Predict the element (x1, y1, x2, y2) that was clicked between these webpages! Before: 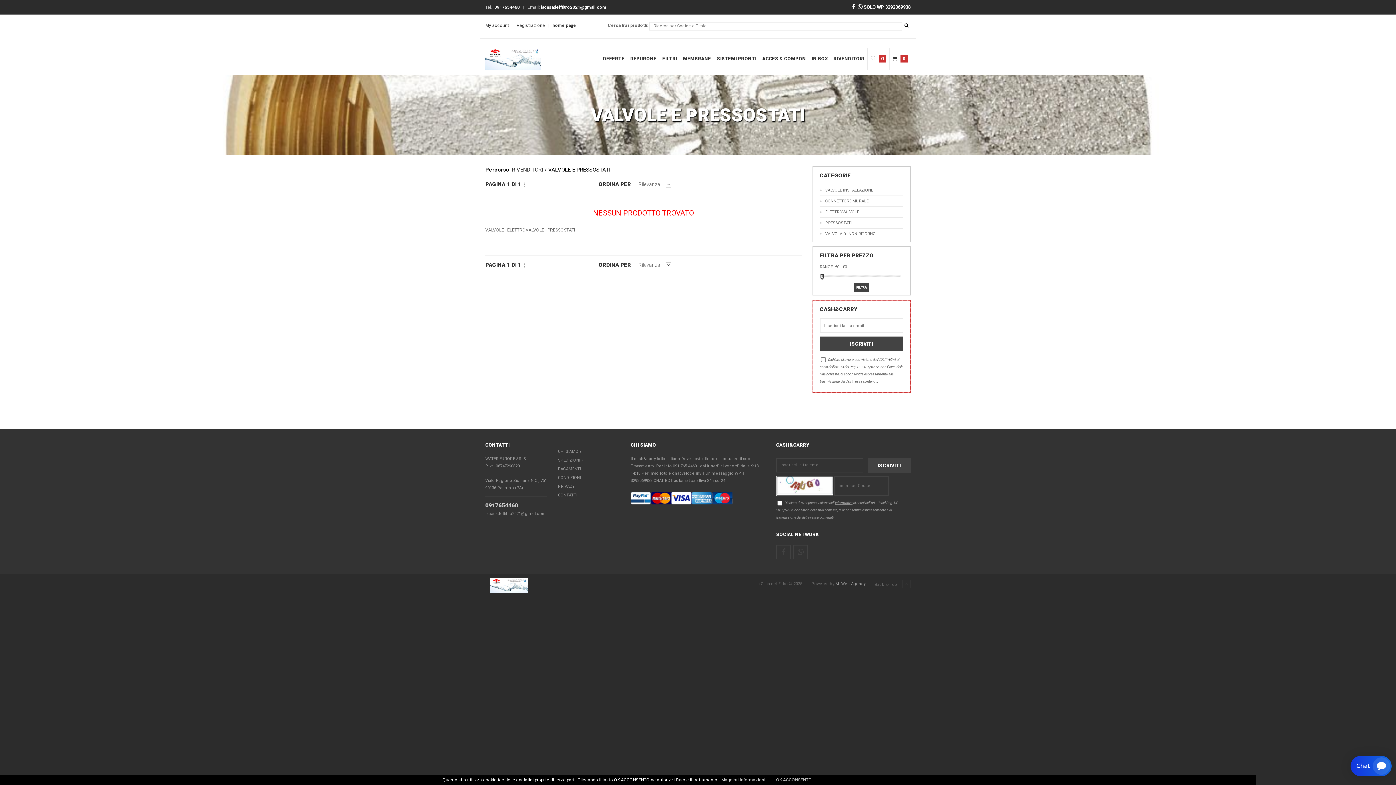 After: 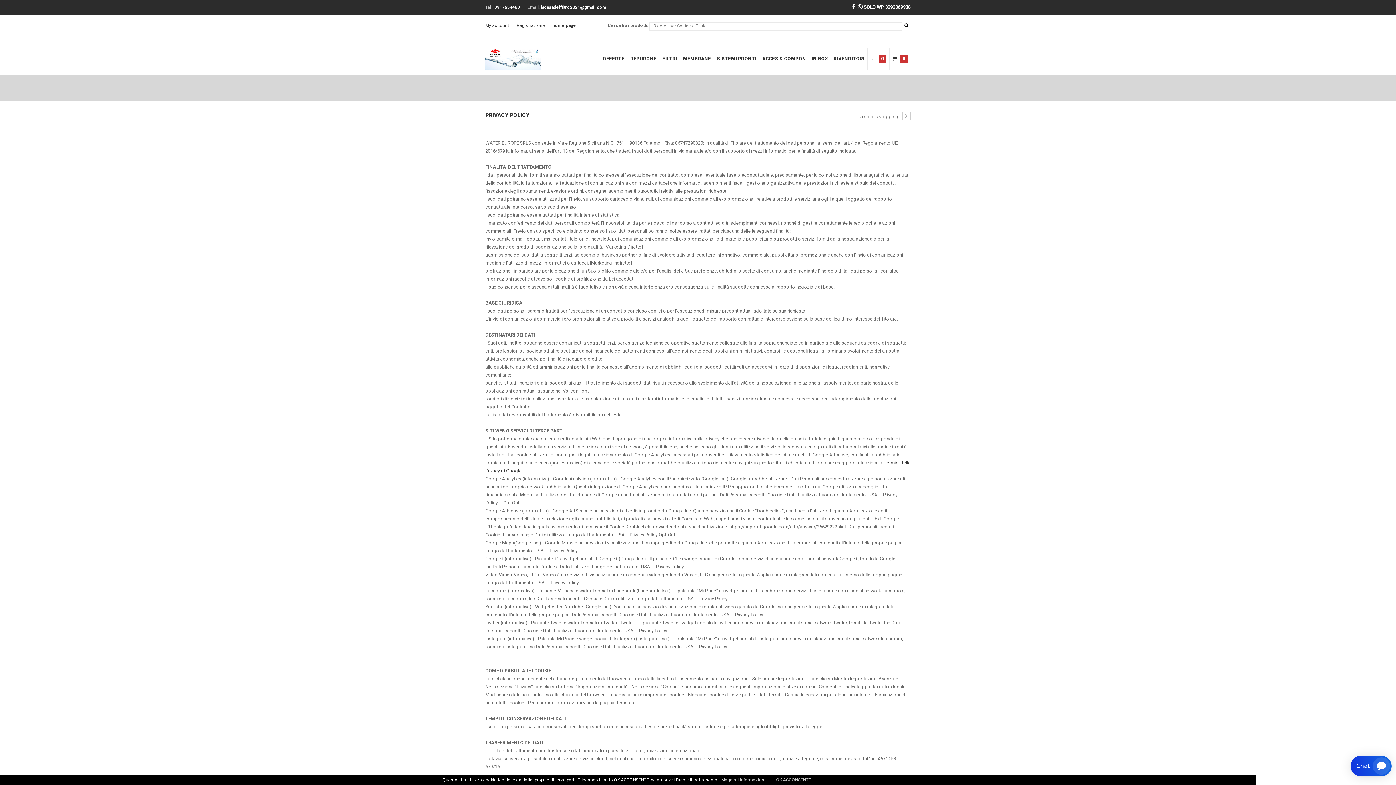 Action: bbox: (558, 484, 574, 489) label: PRIVACY